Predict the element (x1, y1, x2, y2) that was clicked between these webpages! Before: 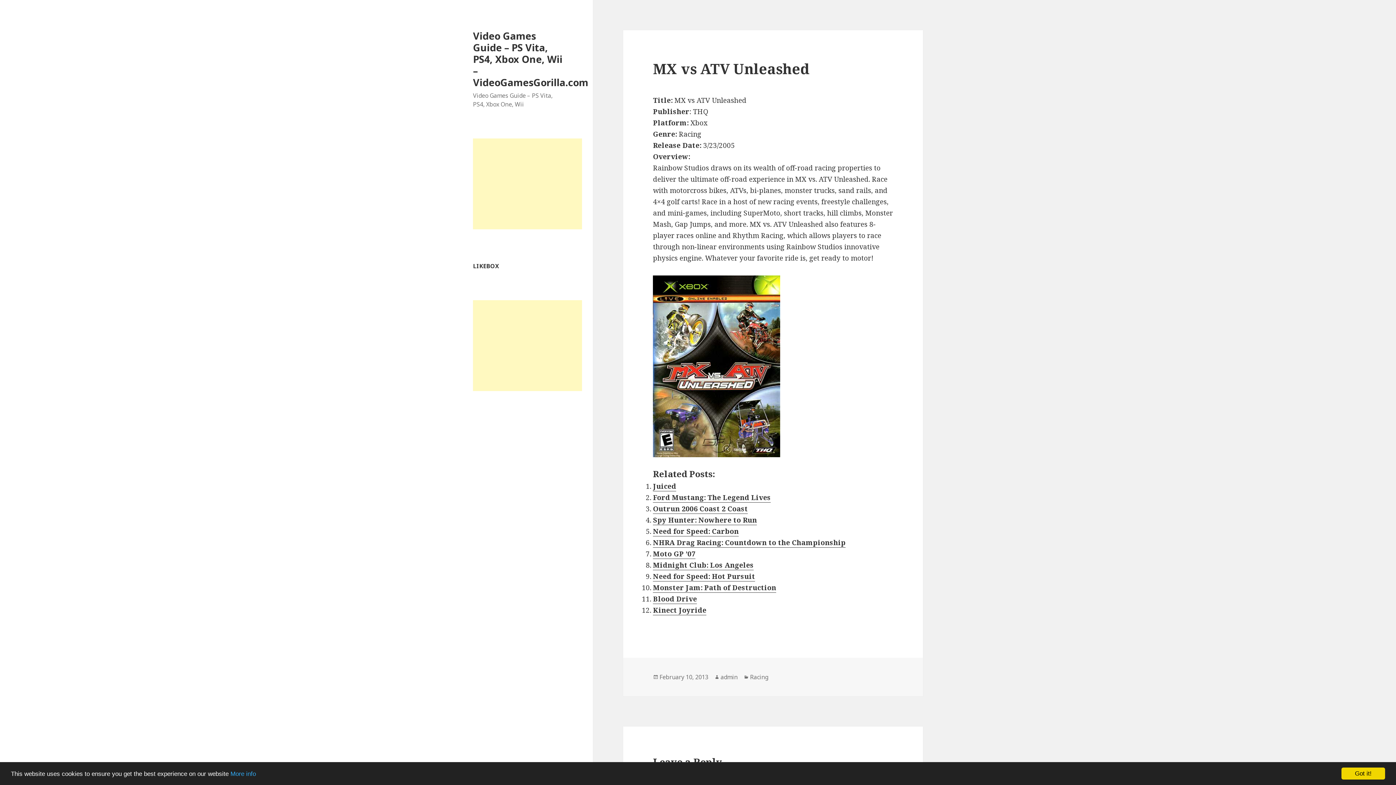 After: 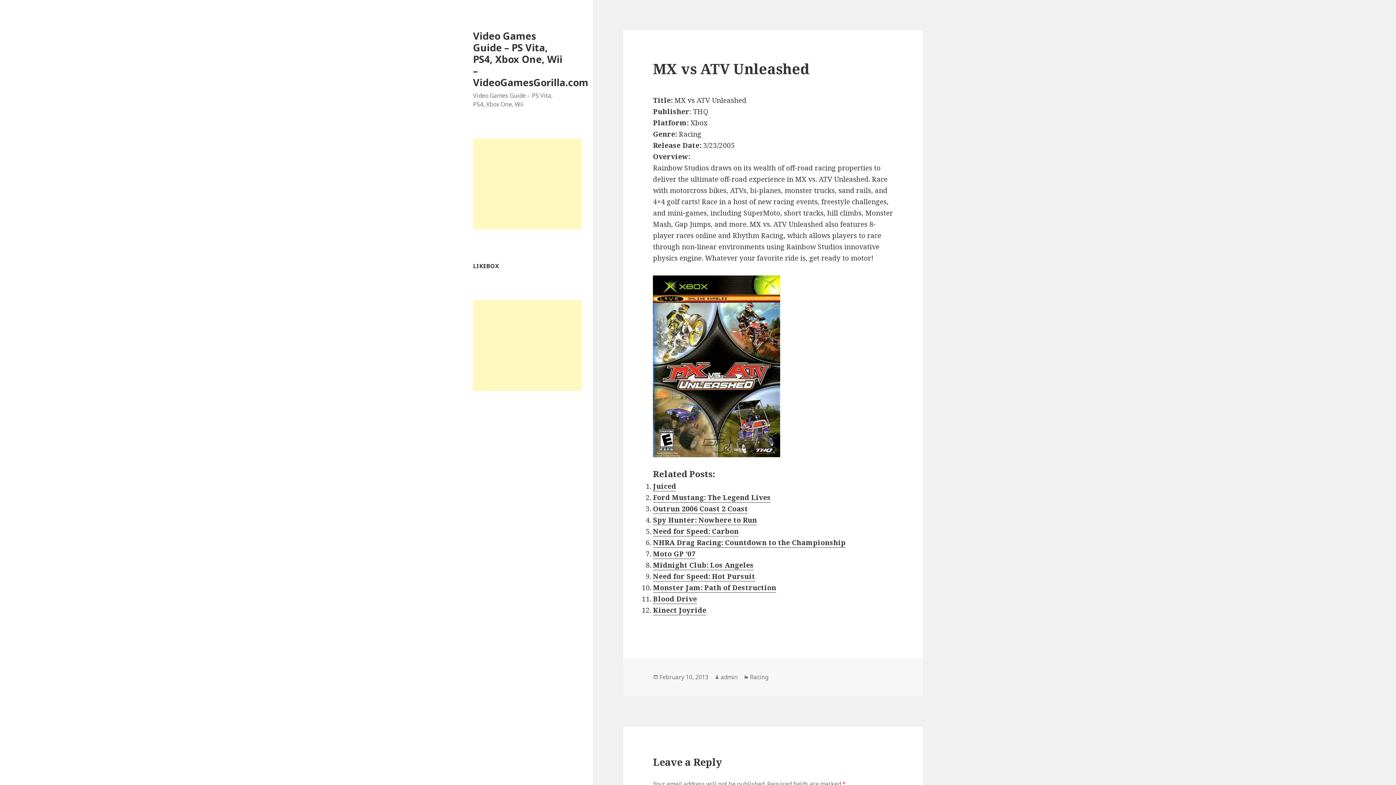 Action: bbox: (1341, 768, 1385, 780) label: Got it!